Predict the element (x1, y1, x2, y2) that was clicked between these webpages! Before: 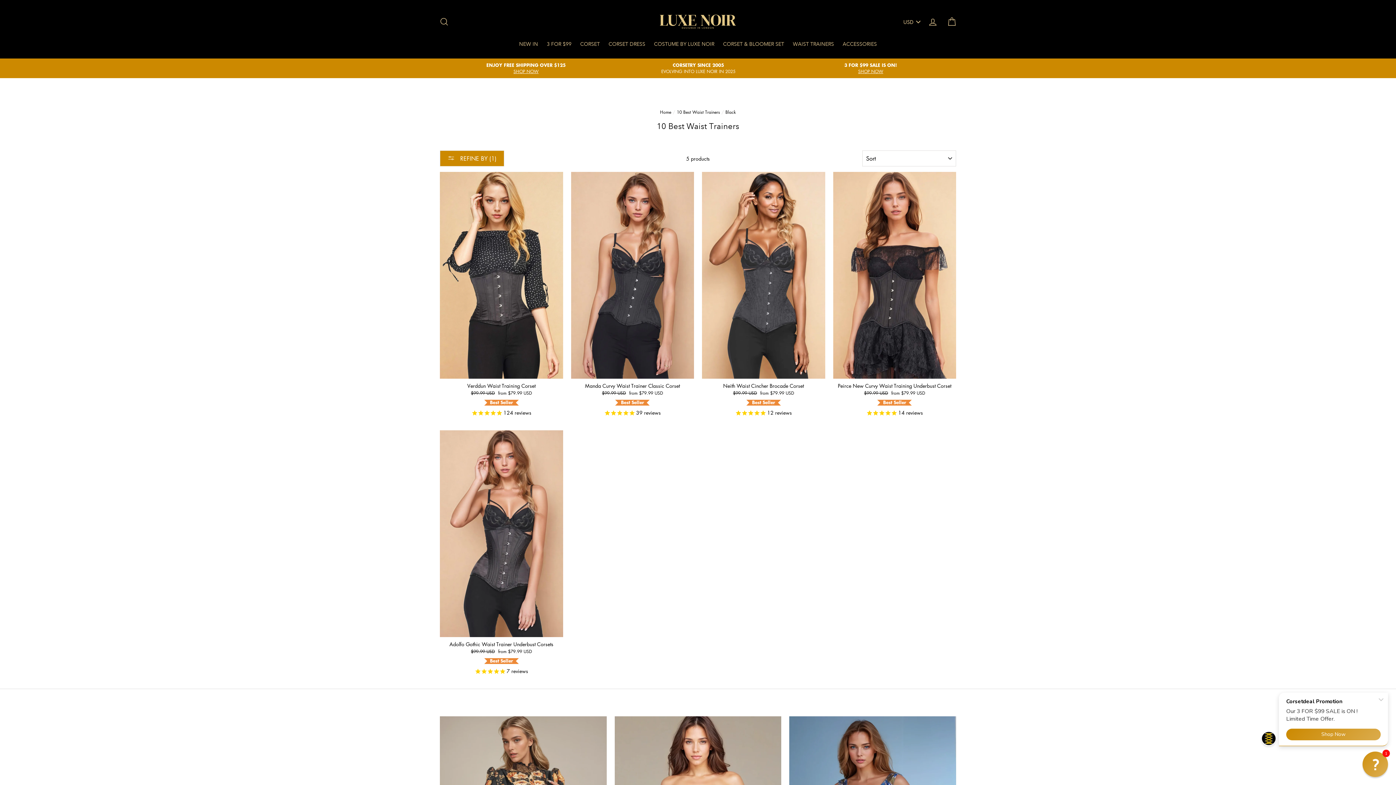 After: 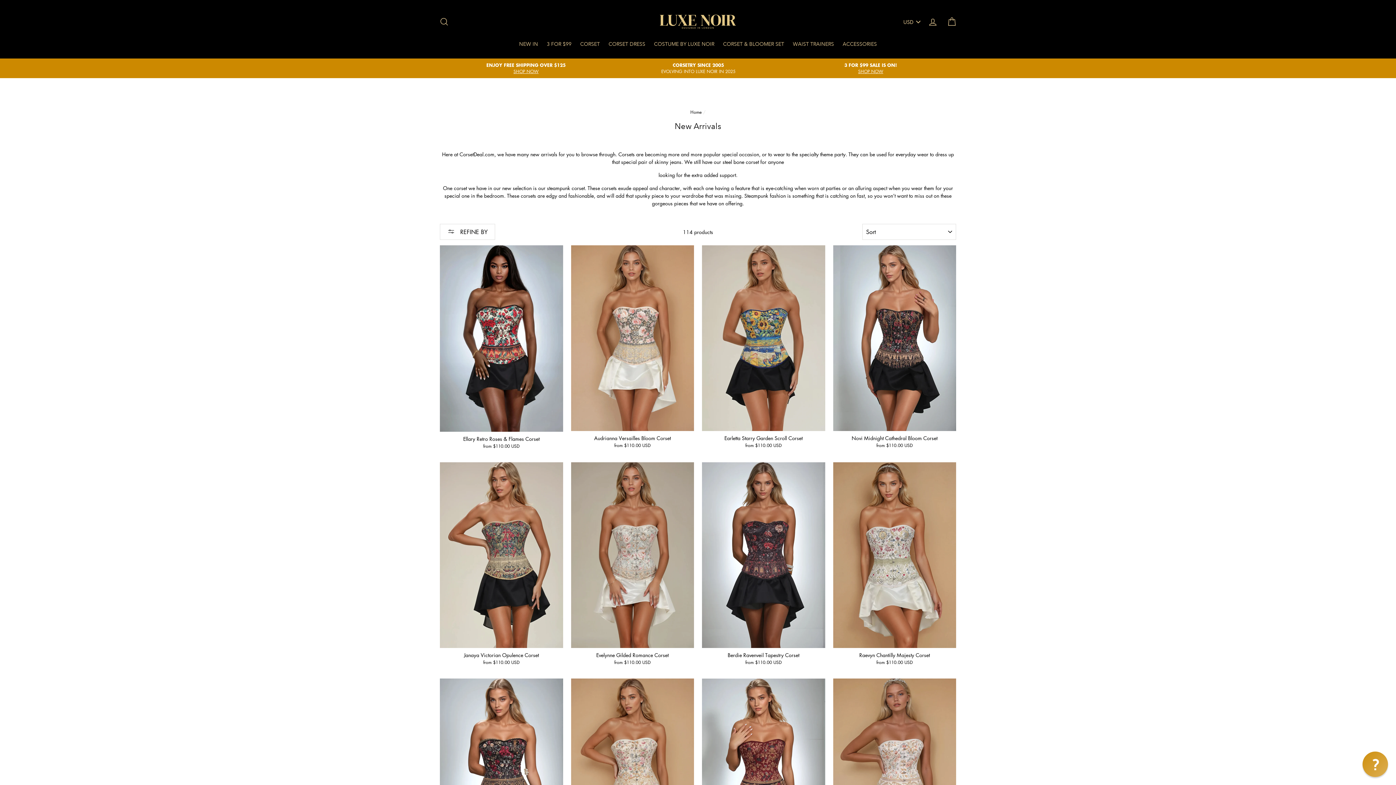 Action: label: NEW IN bbox: (515, 36, 541, 51)